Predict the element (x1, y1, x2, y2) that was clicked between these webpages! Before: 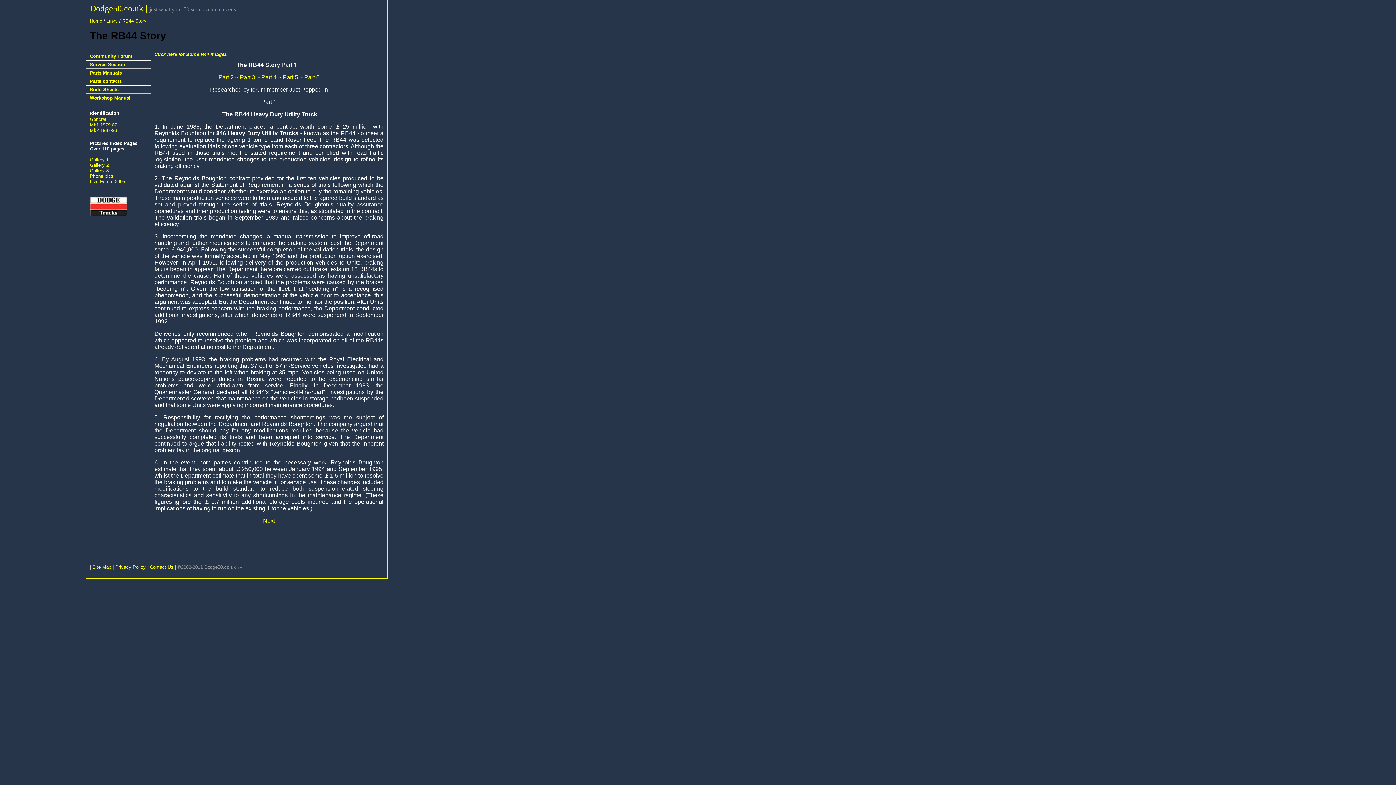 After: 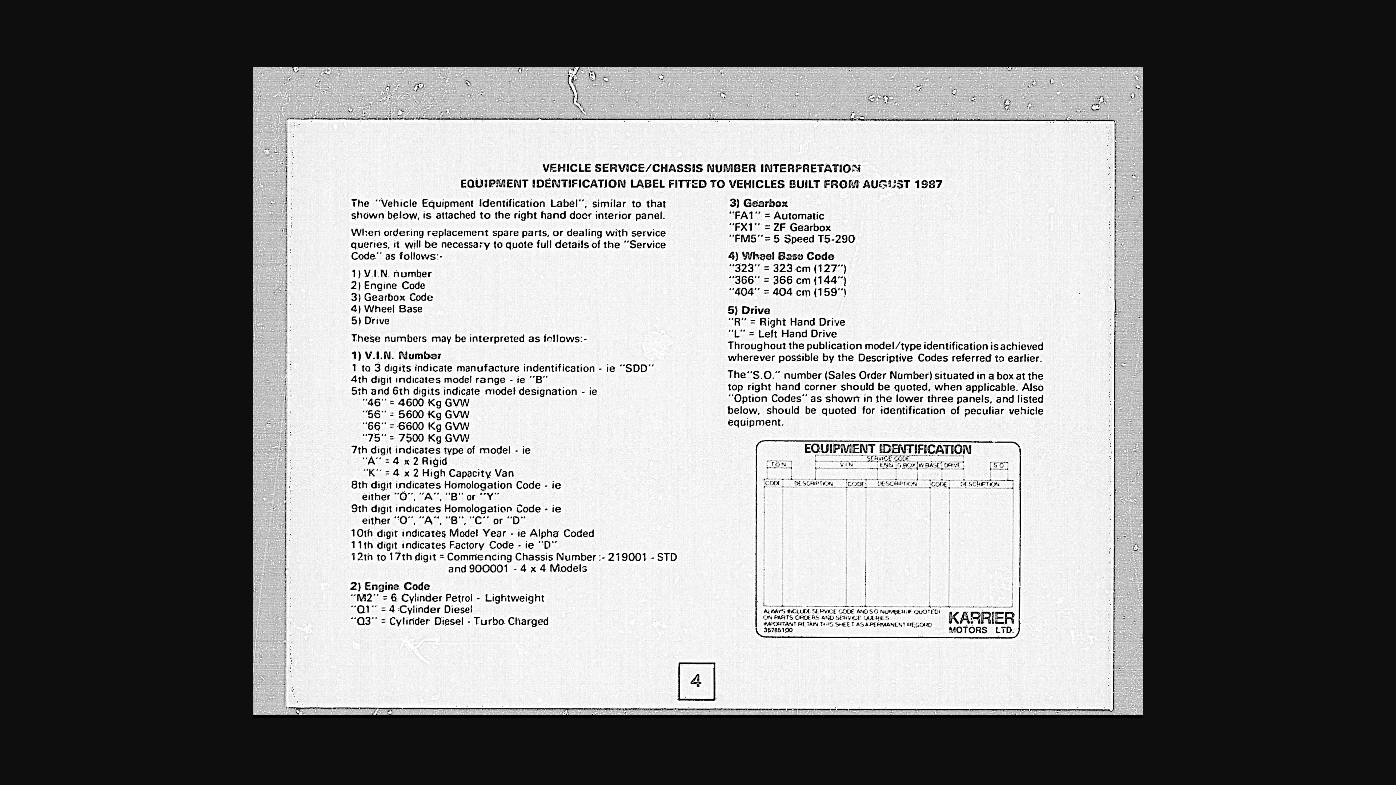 Action: bbox: (89, 127, 150, 133) label: Mk2 1987-93